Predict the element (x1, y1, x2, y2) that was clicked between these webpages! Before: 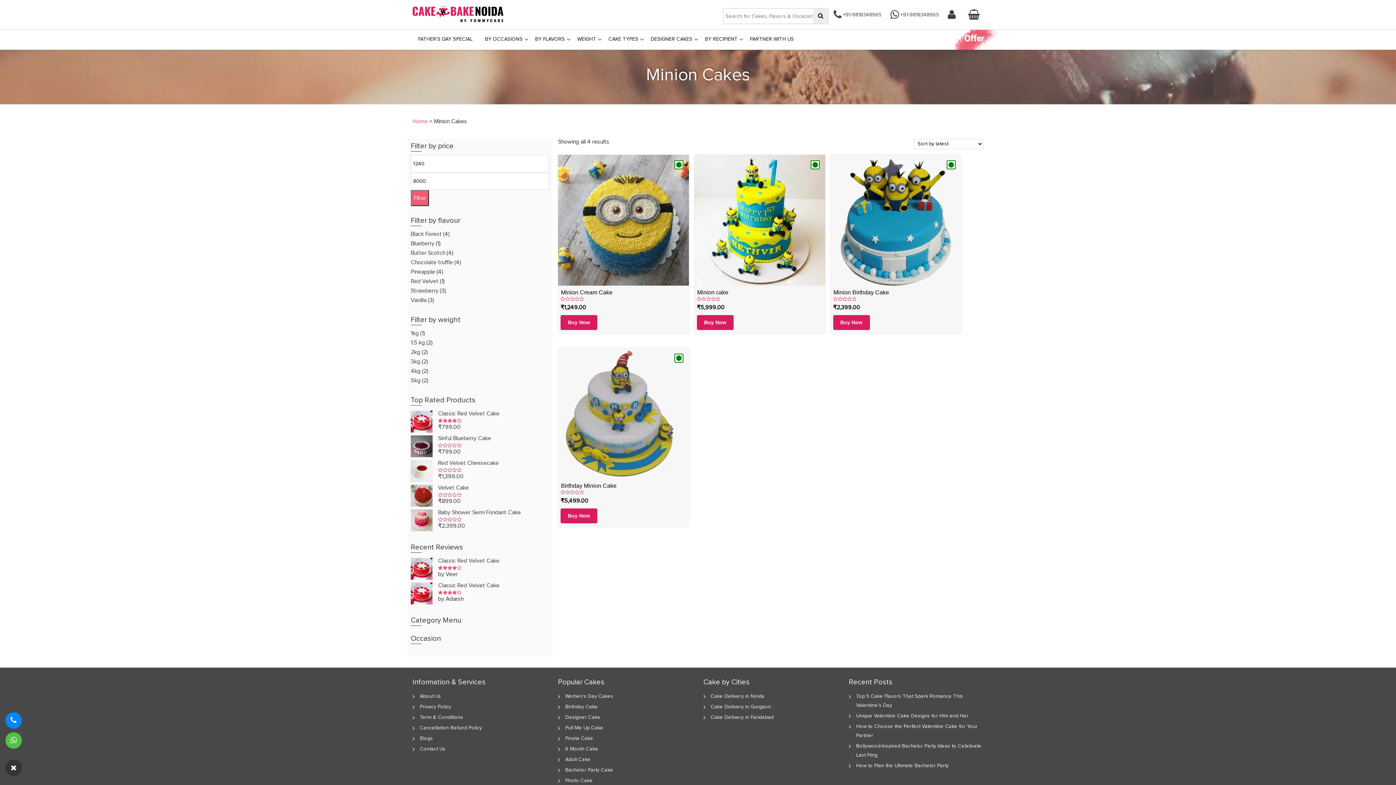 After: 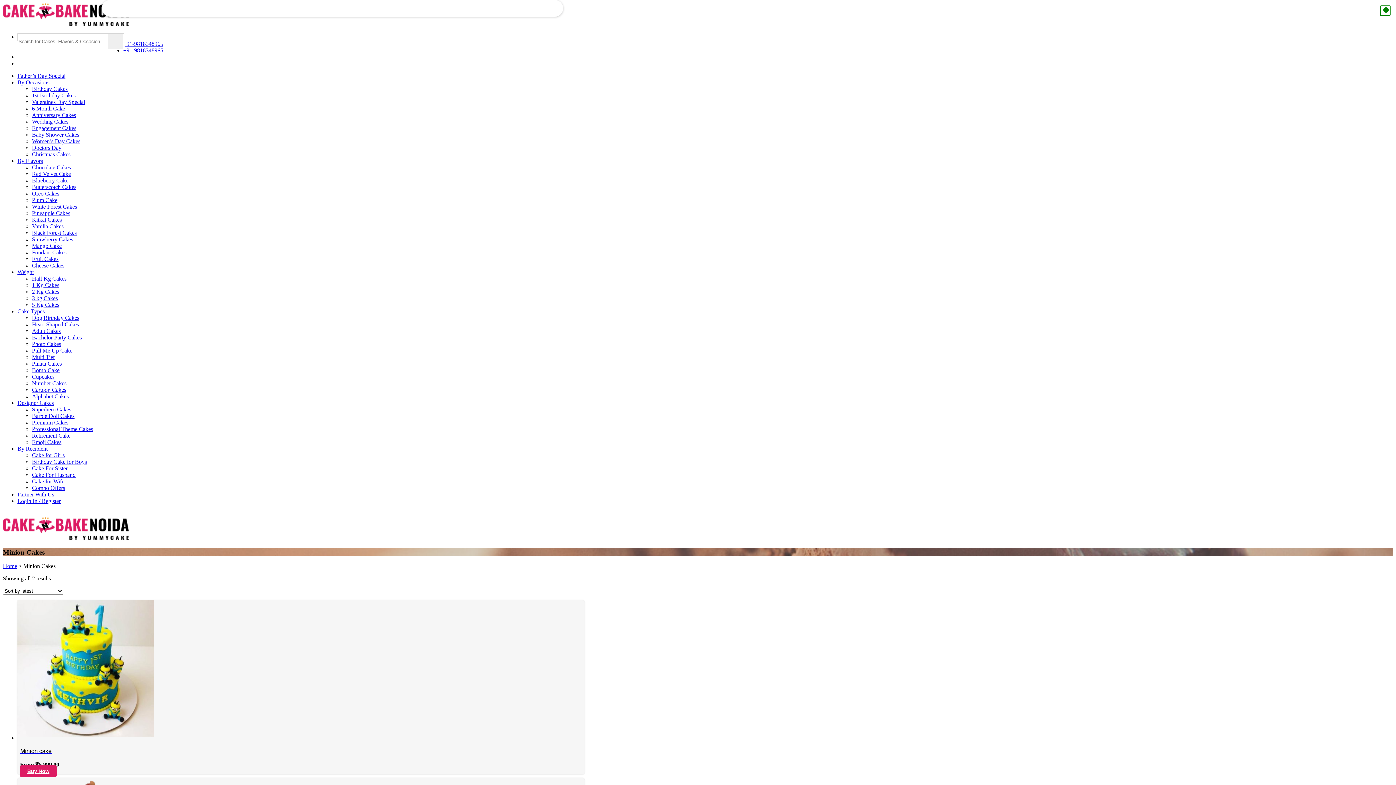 Action: bbox: (410, 377, 420, 384) label: 5kg